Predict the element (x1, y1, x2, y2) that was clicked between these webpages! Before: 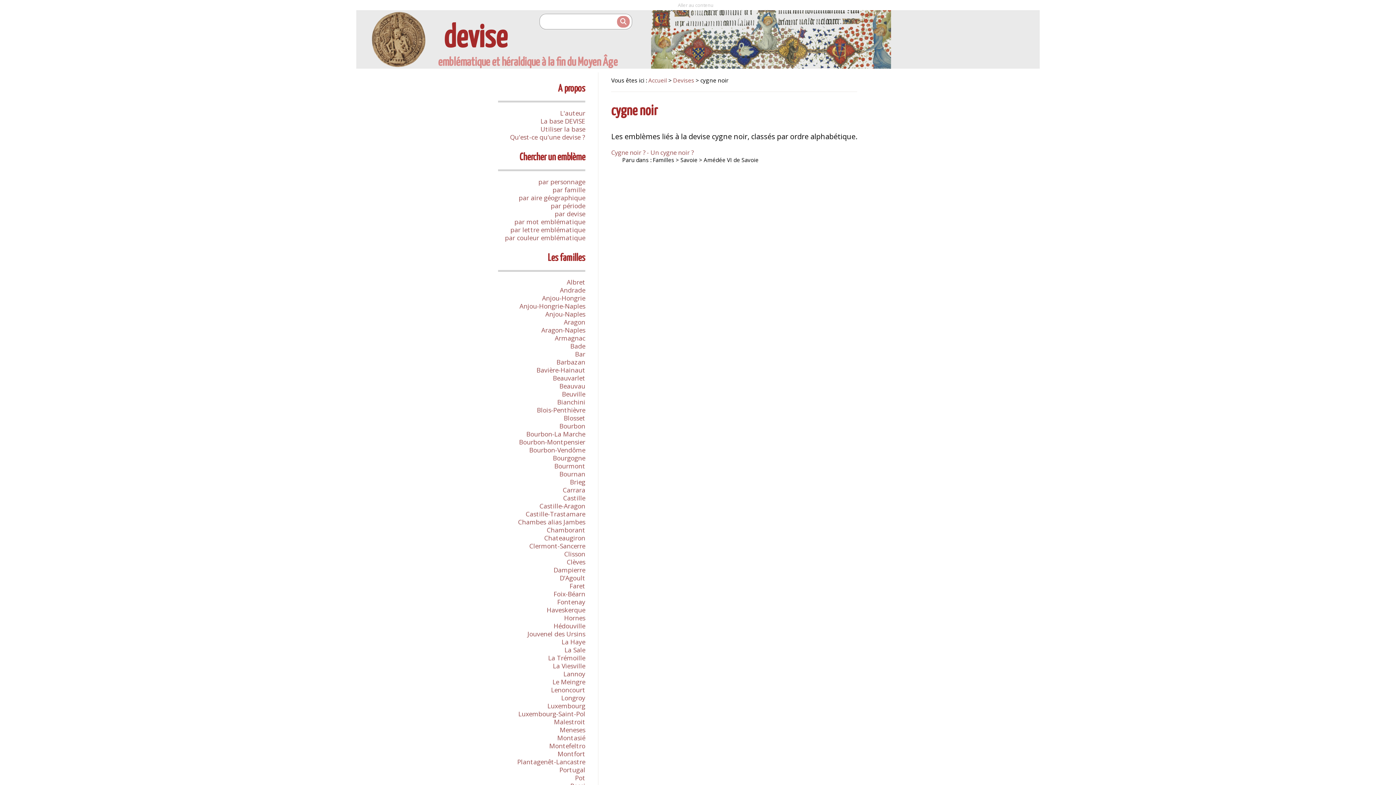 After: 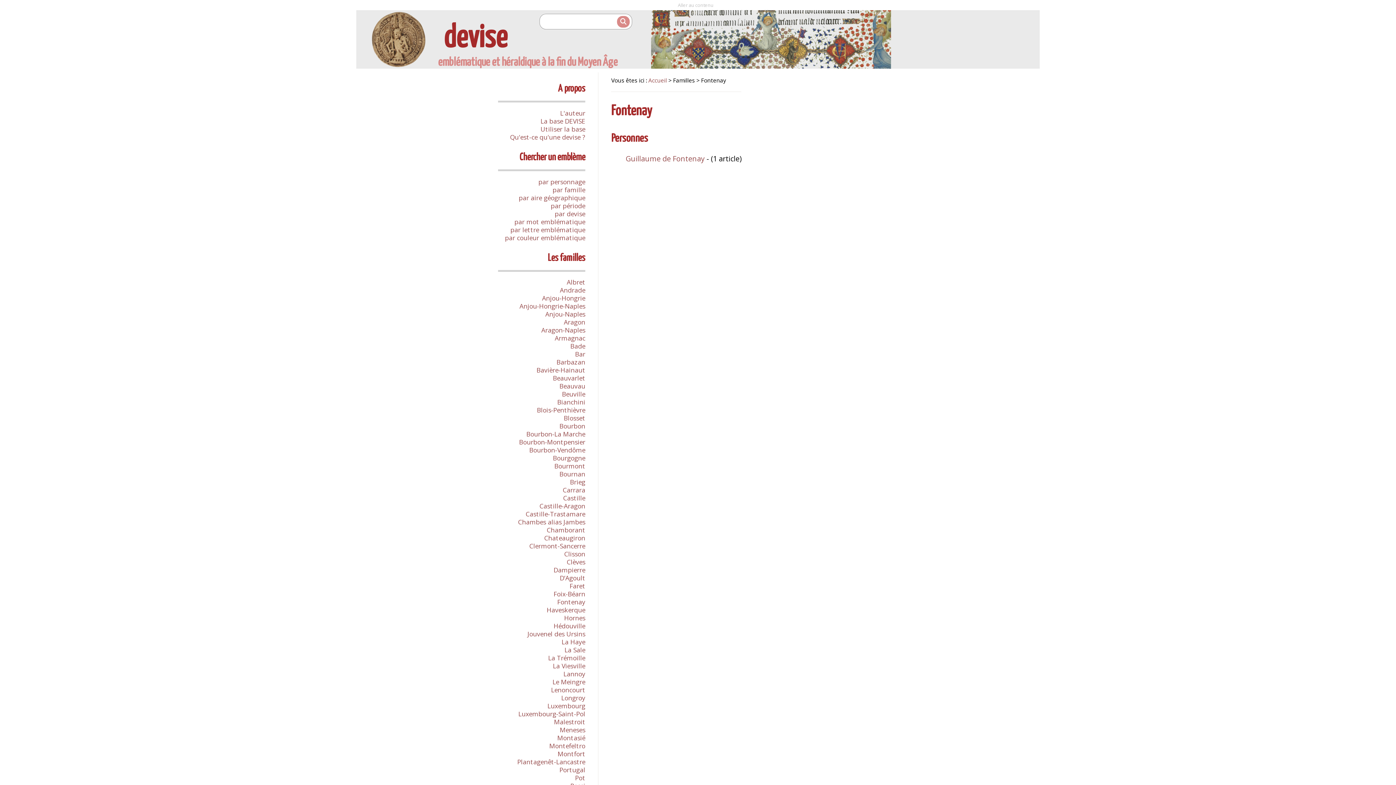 Action: bbox: (557, 597, 585, 606) label: Fontenay